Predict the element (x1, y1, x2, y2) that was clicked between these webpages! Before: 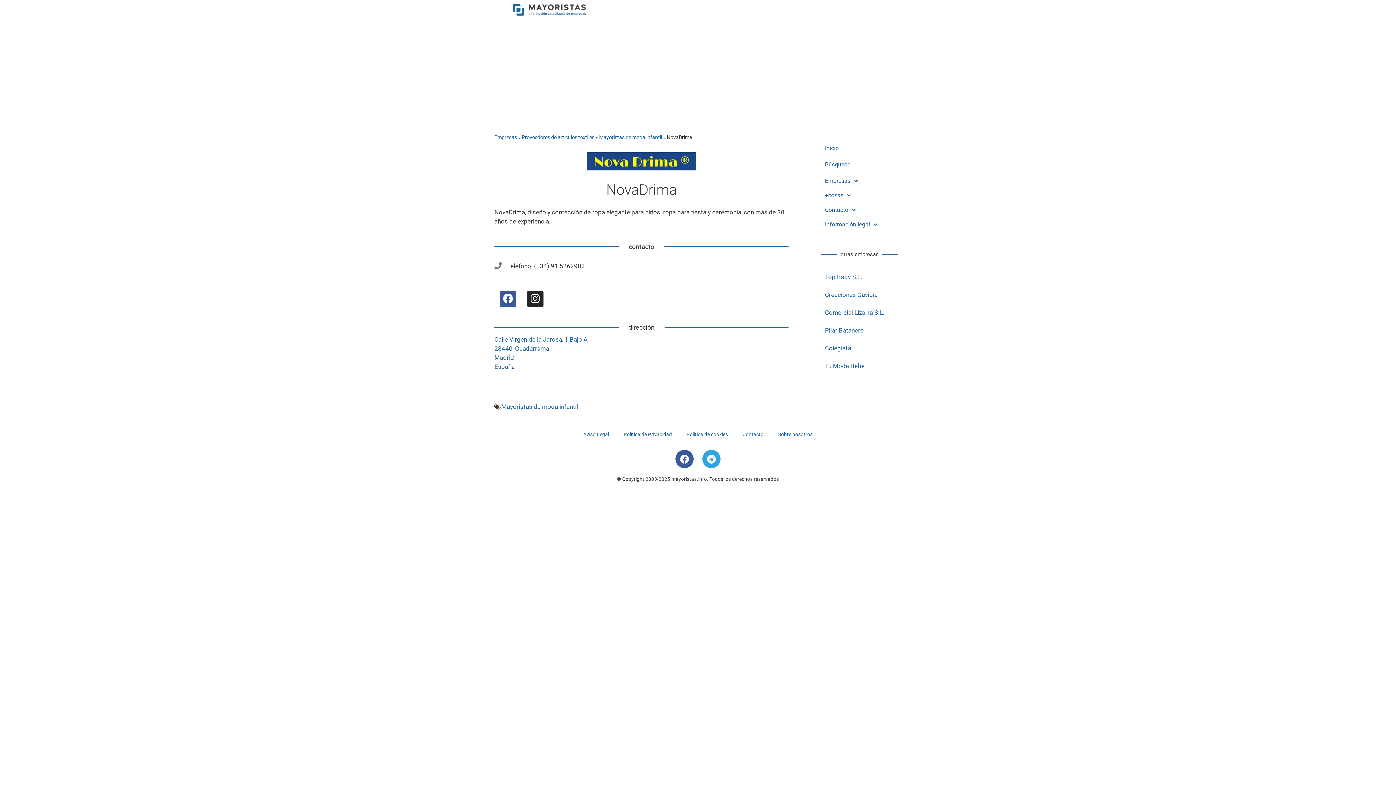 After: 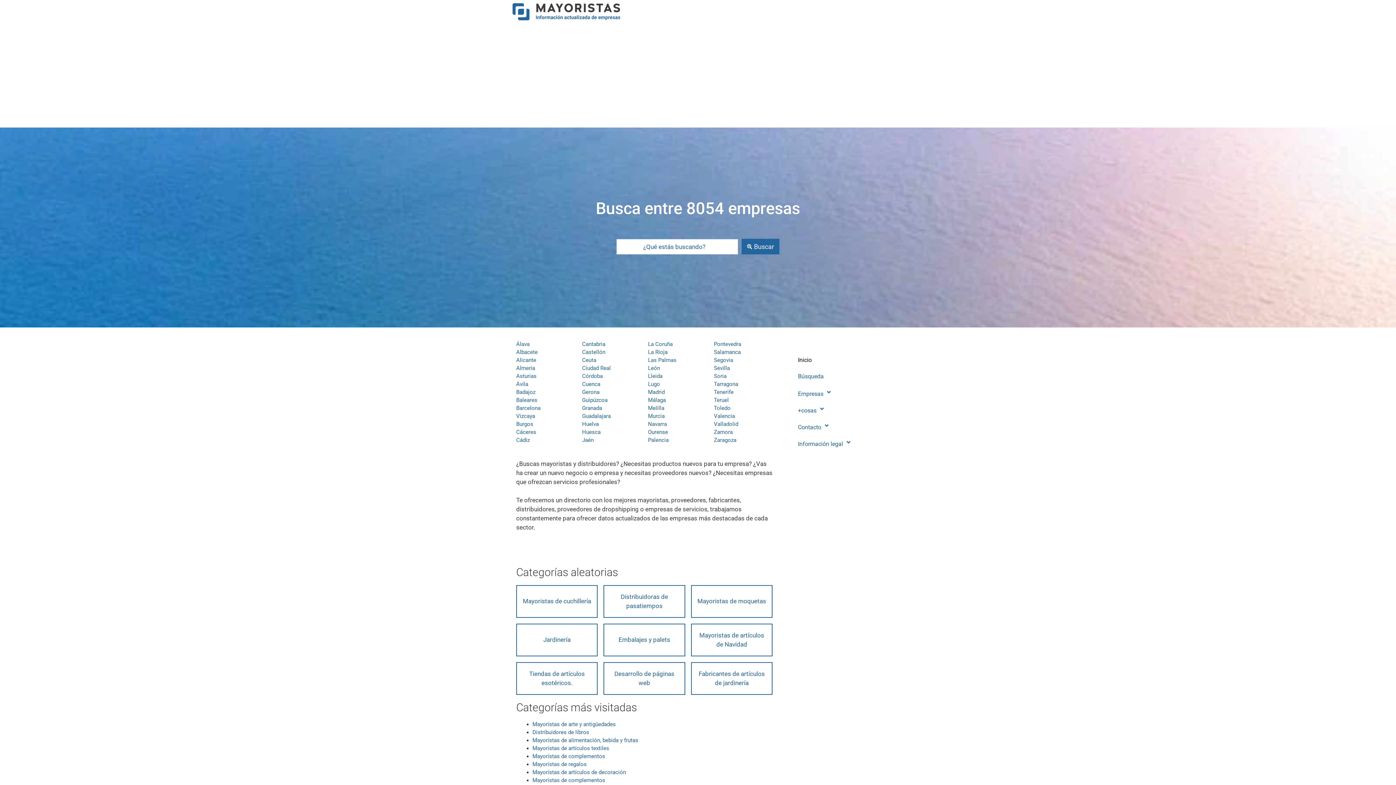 Action: bbox: (494, 134, 517, 140) label: Empresas